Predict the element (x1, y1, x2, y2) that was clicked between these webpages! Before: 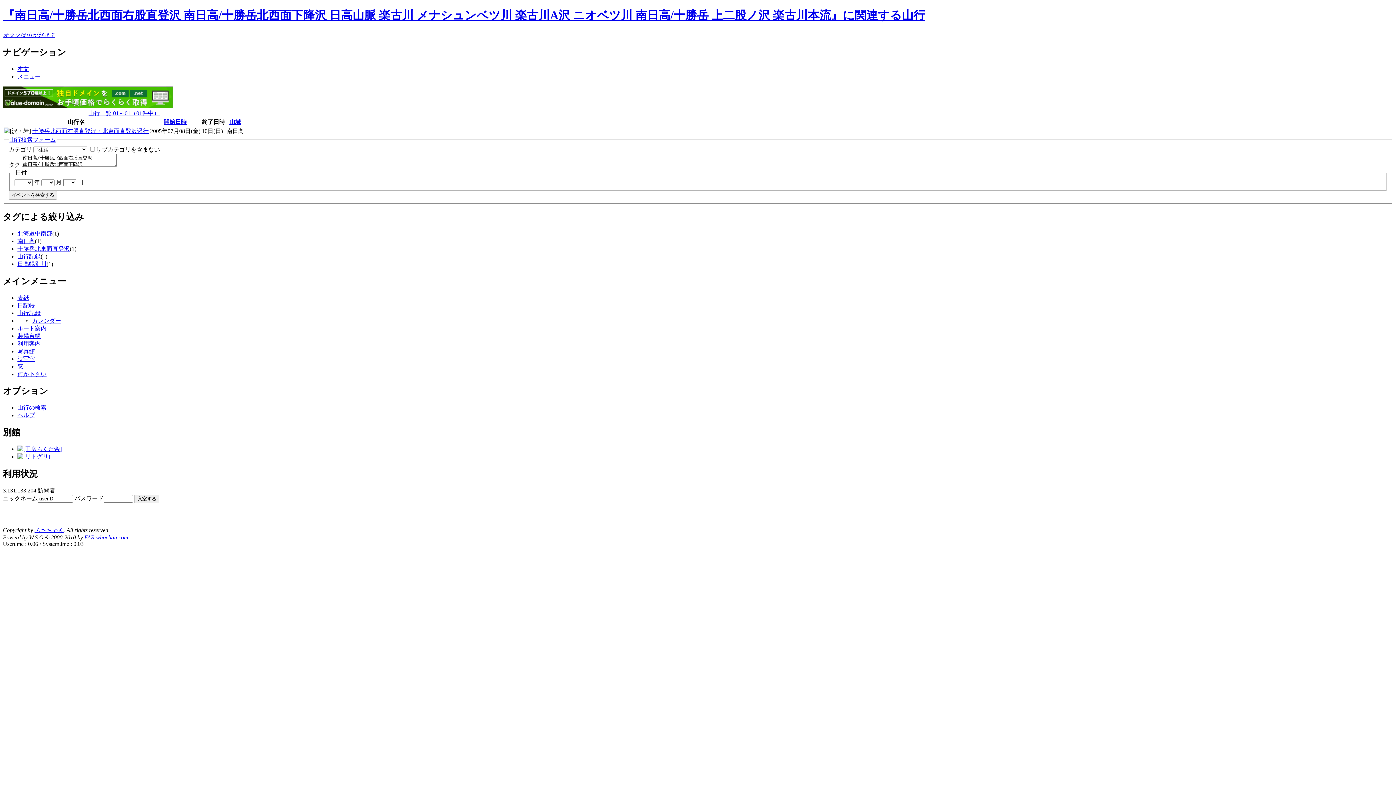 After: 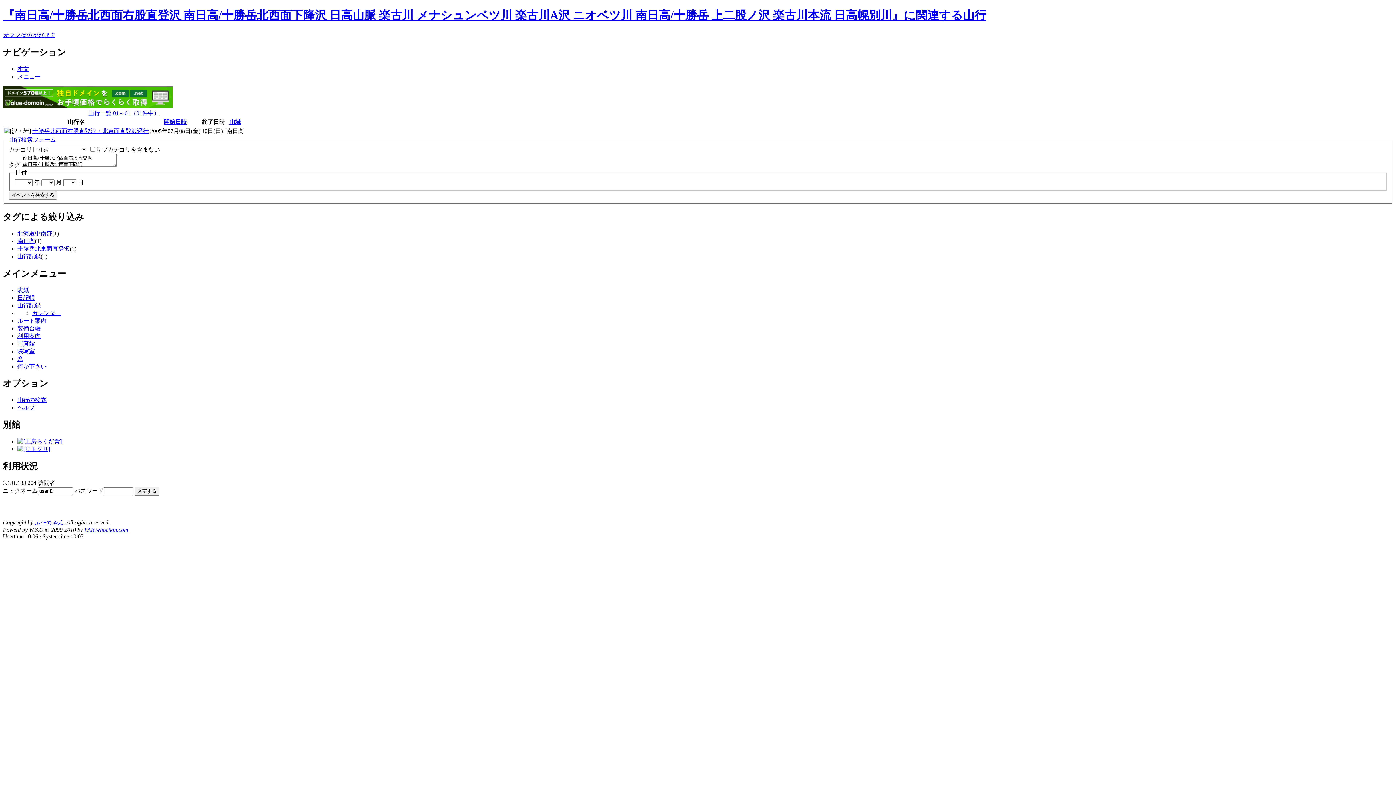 Action: bbox: (17, 260, 46, 267) label: 日高幌別川